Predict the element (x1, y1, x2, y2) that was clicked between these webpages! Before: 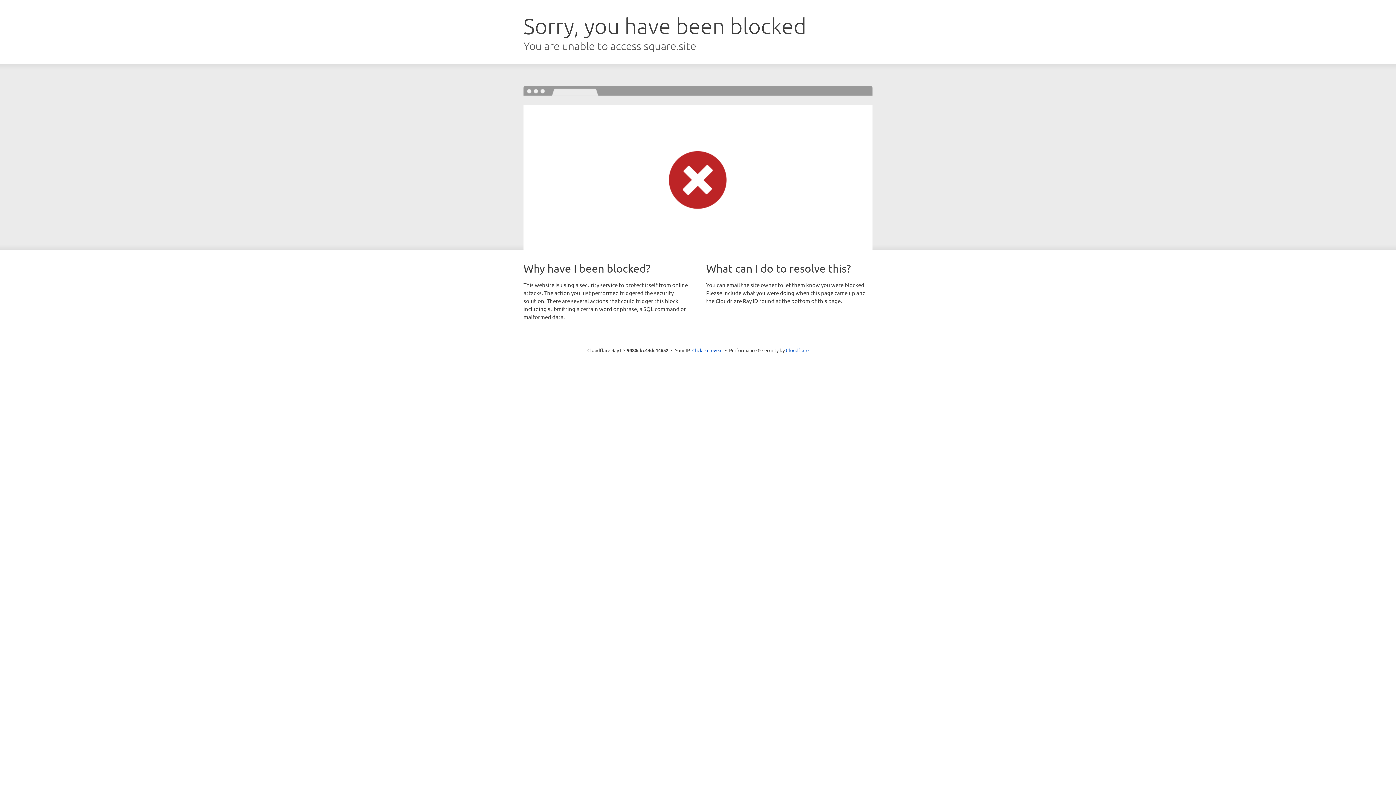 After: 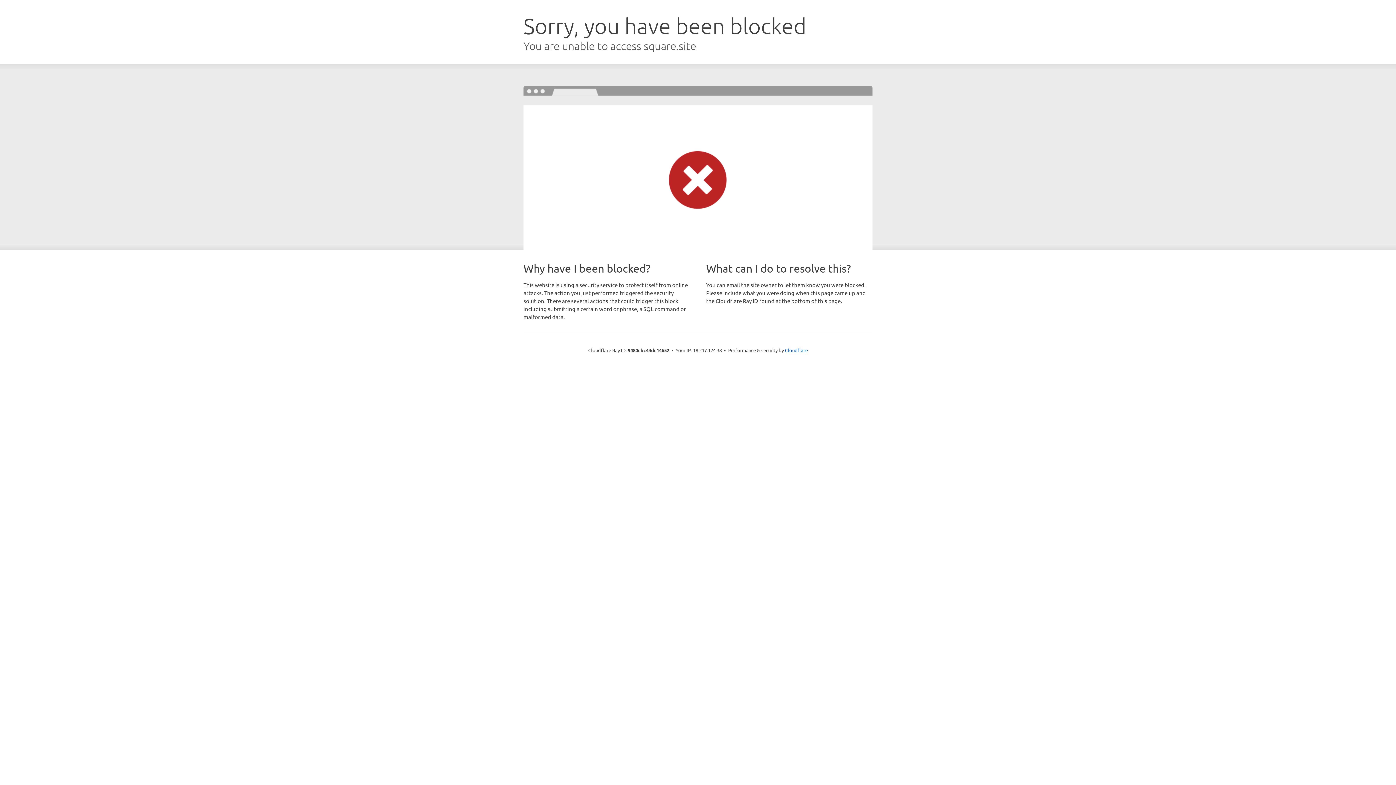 Action: bbox: (692, 346, 722, 353) label: Click to reveal